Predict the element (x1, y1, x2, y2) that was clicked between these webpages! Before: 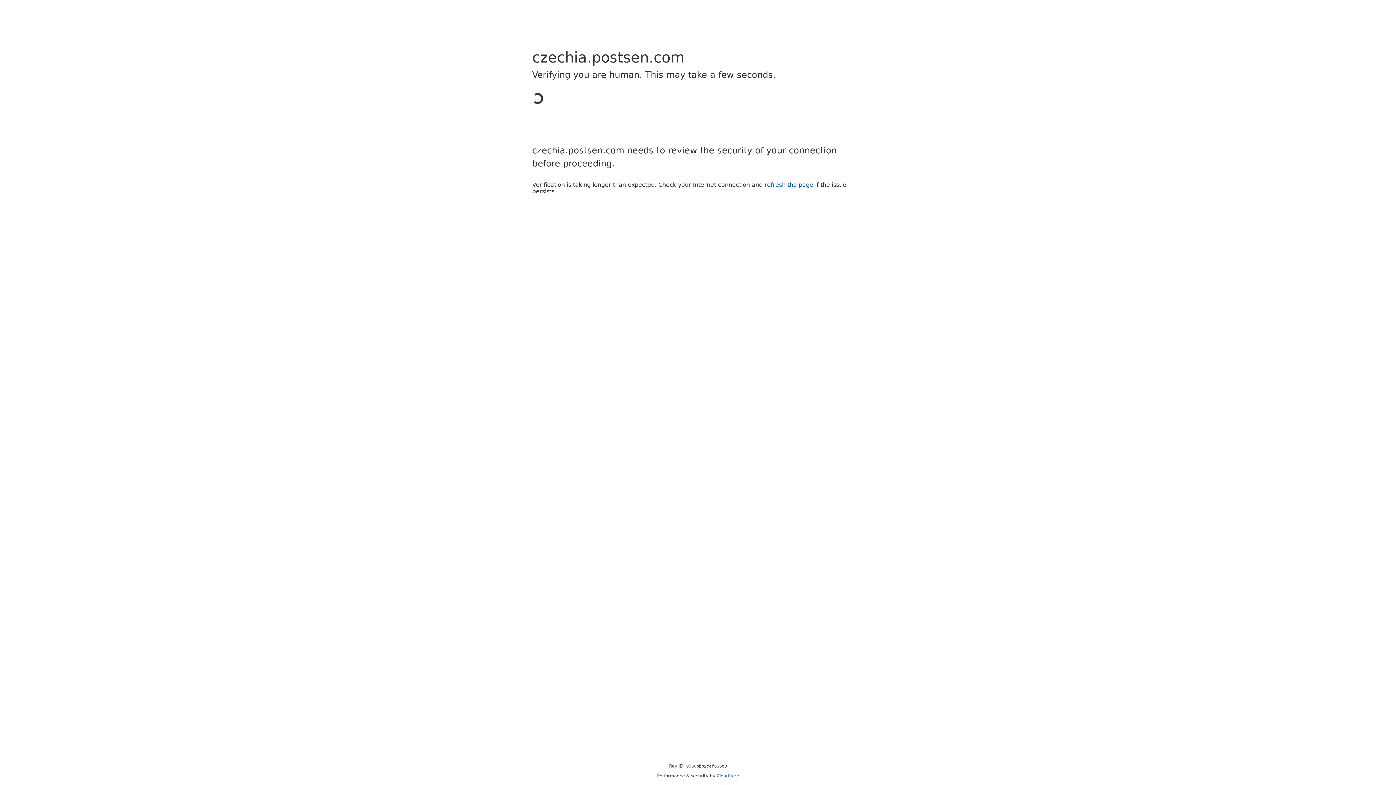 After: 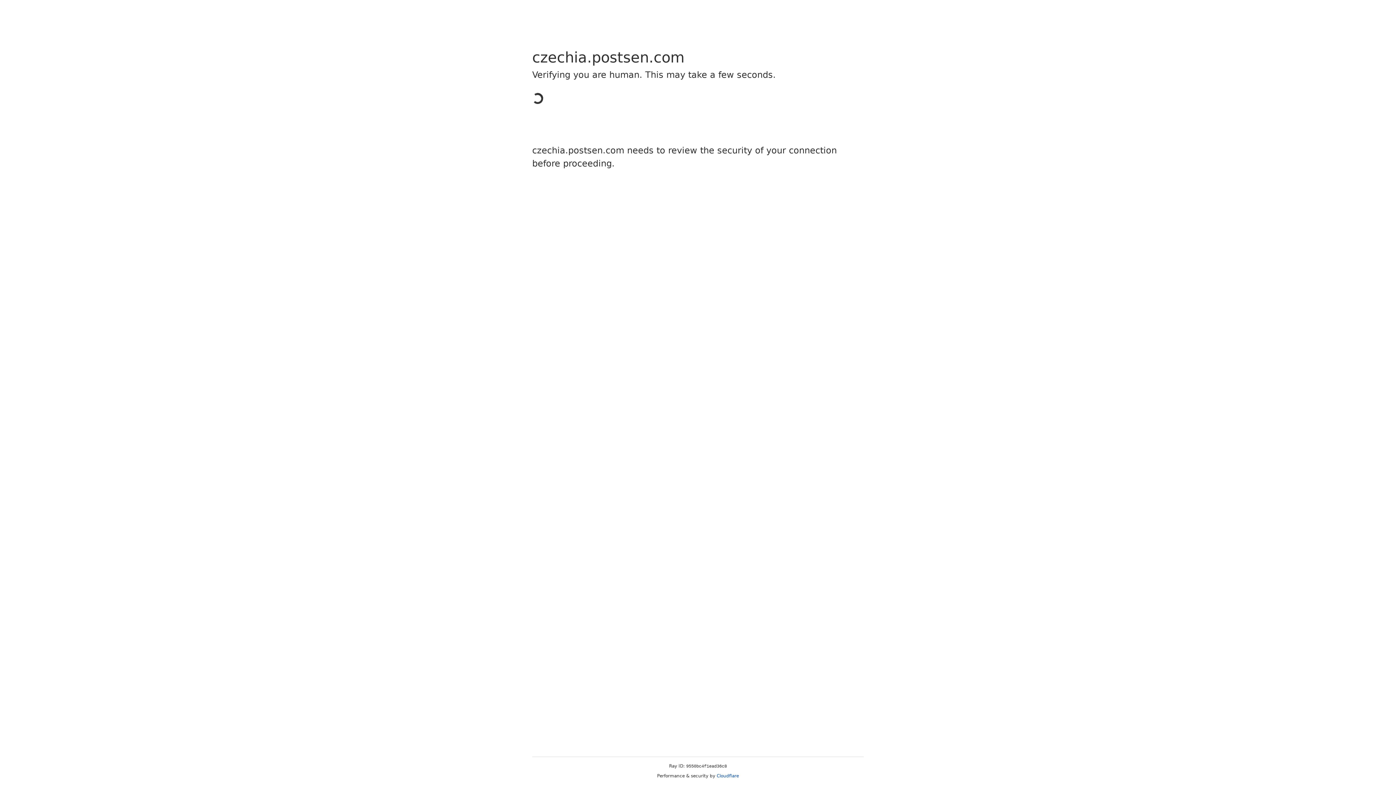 Action: bbox: (716, 773, 739, 778) label: Cloudflare